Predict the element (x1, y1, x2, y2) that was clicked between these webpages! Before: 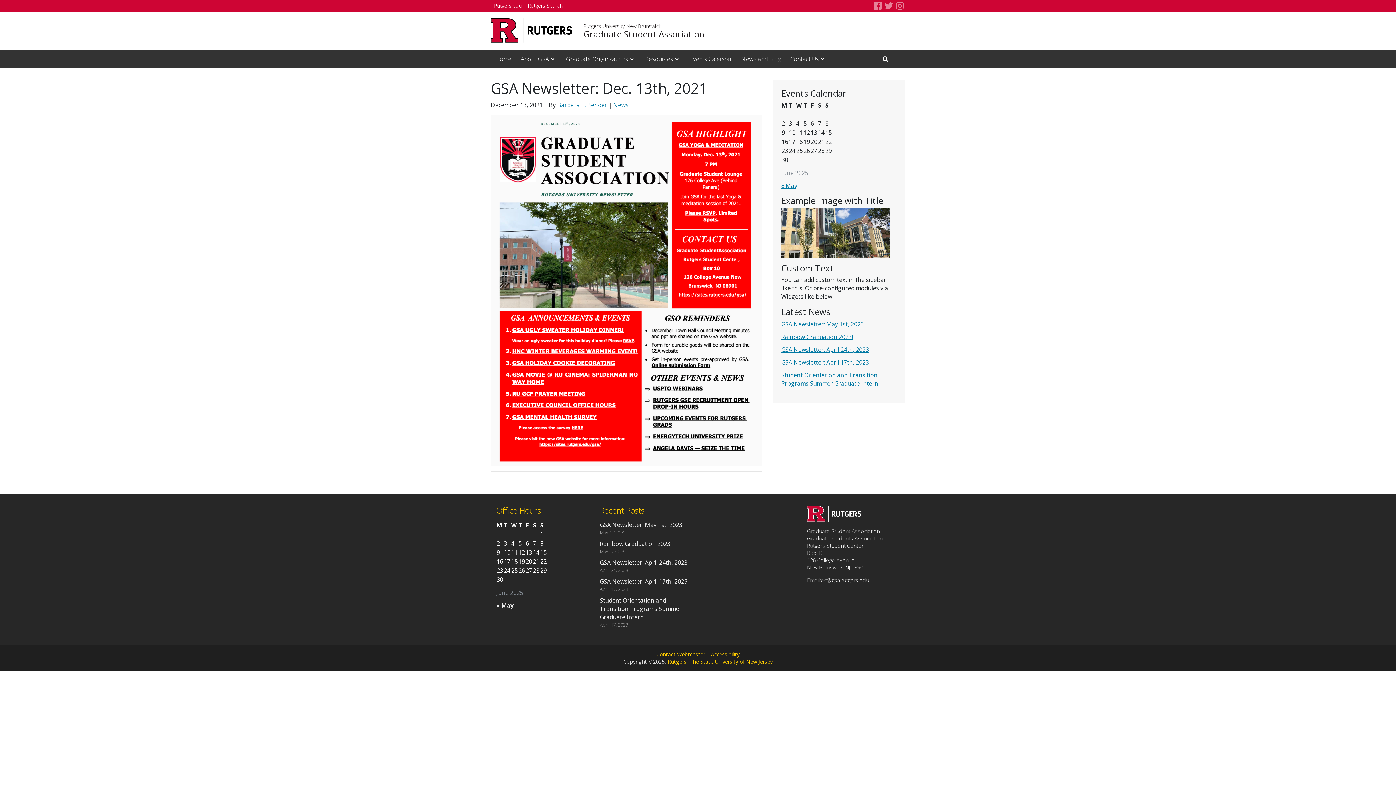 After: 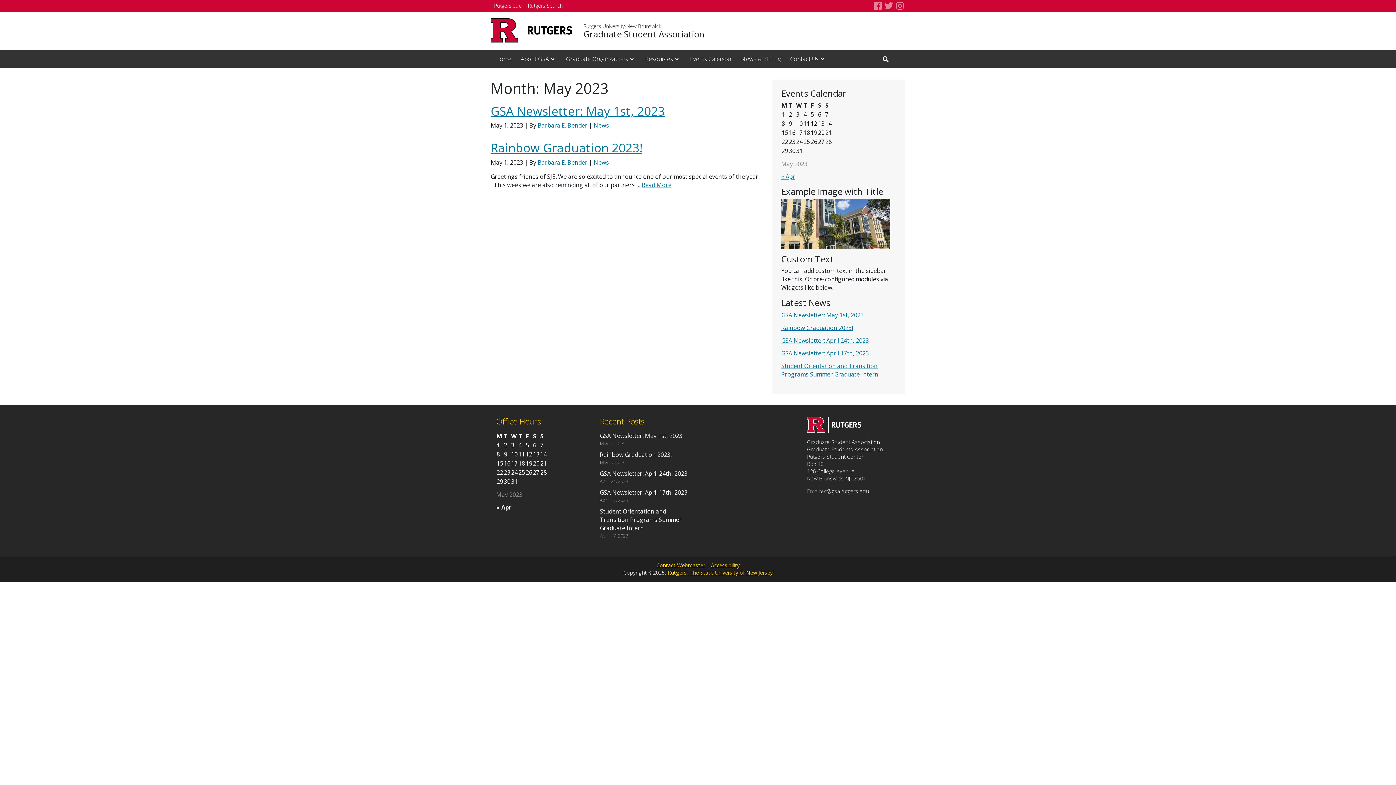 Action: bbox: (781, 181, 797, 189) label: « May